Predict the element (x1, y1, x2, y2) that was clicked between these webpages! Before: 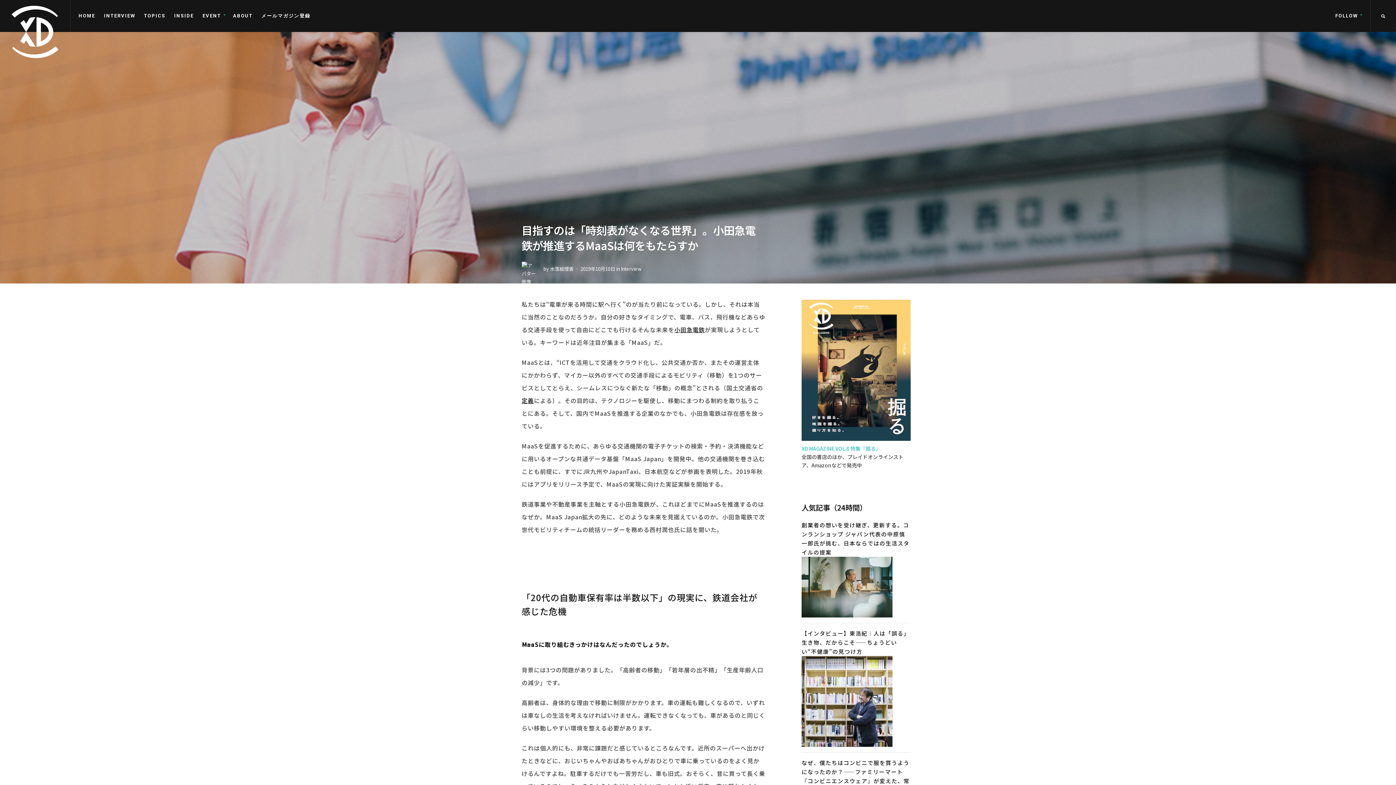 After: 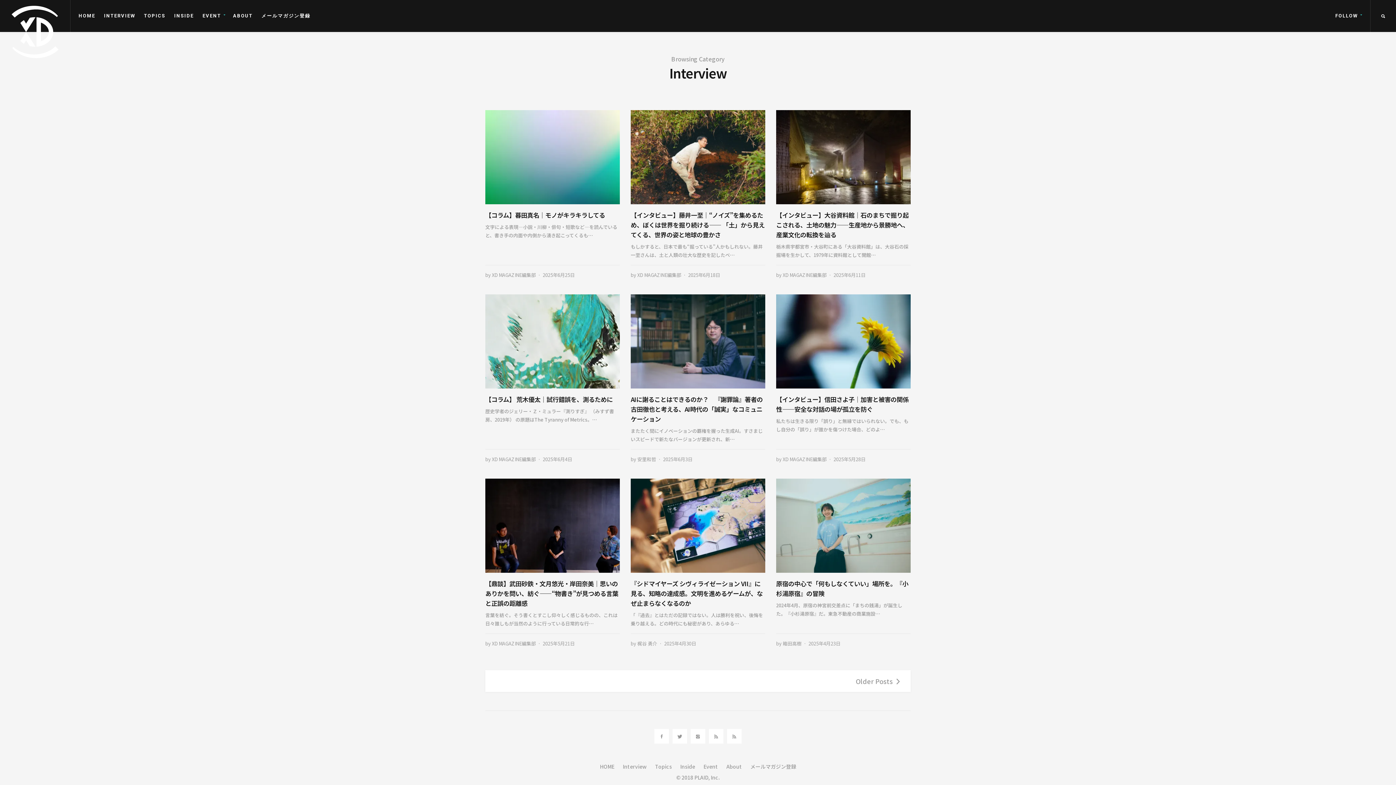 Action: bbox: (621, 265, 641, 272) label: Interview